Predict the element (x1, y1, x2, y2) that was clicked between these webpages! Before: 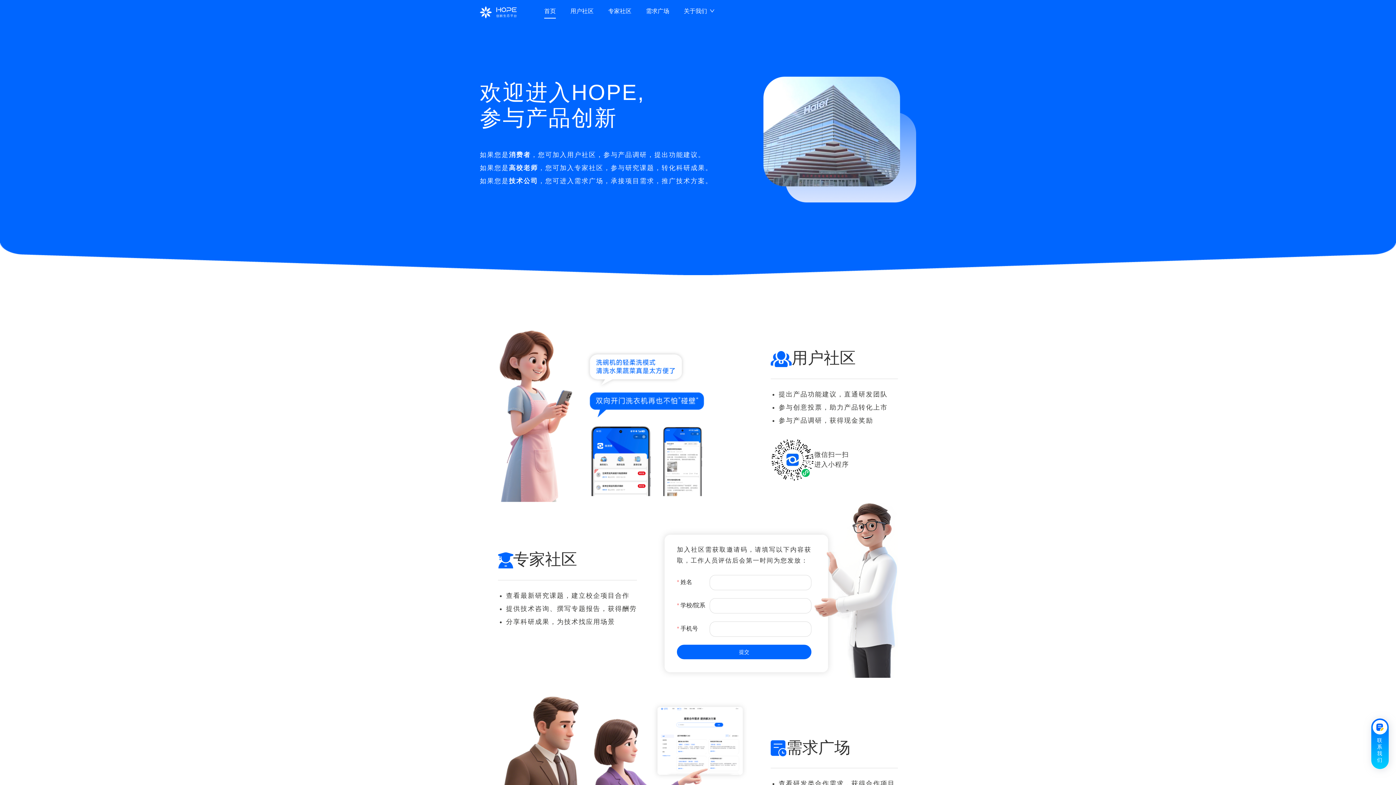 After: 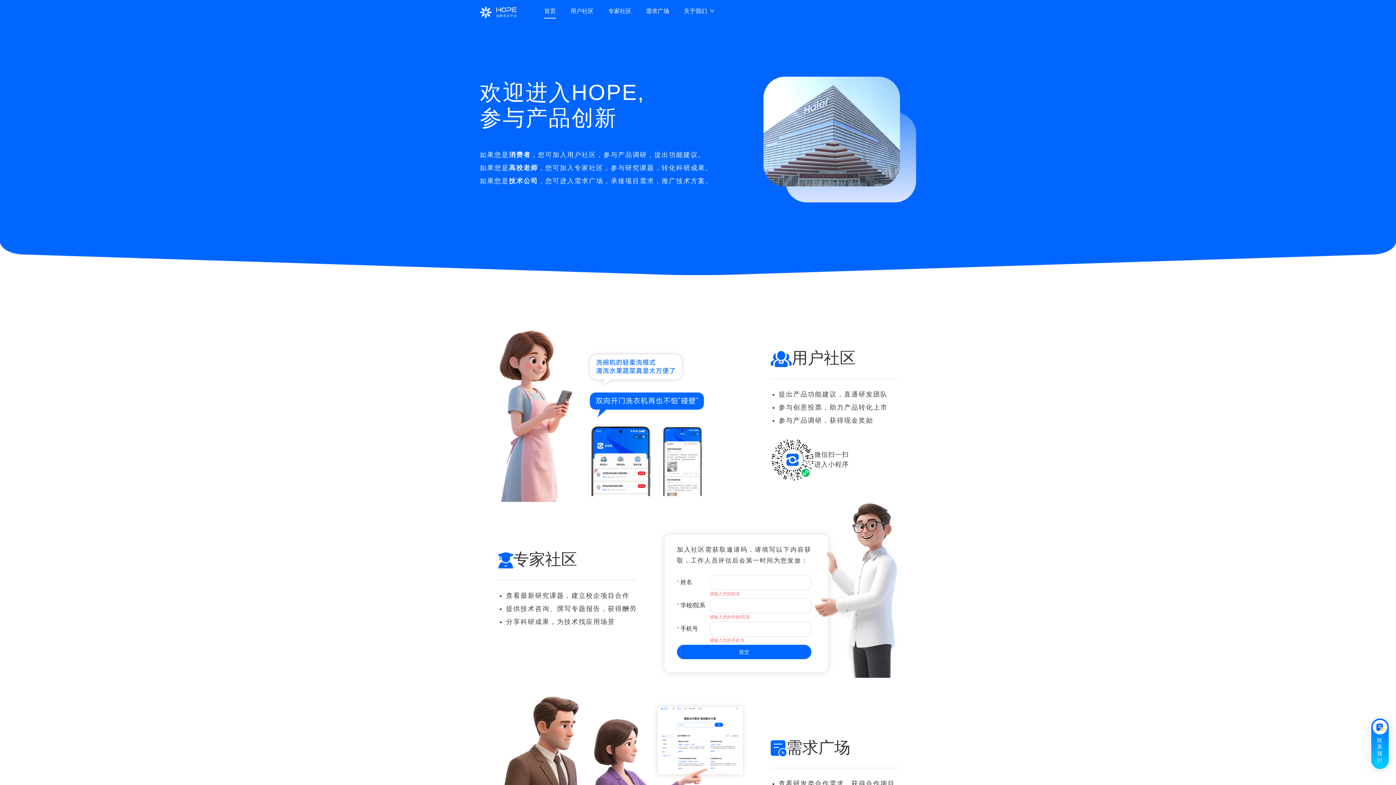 Action: label: 提交 bbox: (677, 645, 811, 659)